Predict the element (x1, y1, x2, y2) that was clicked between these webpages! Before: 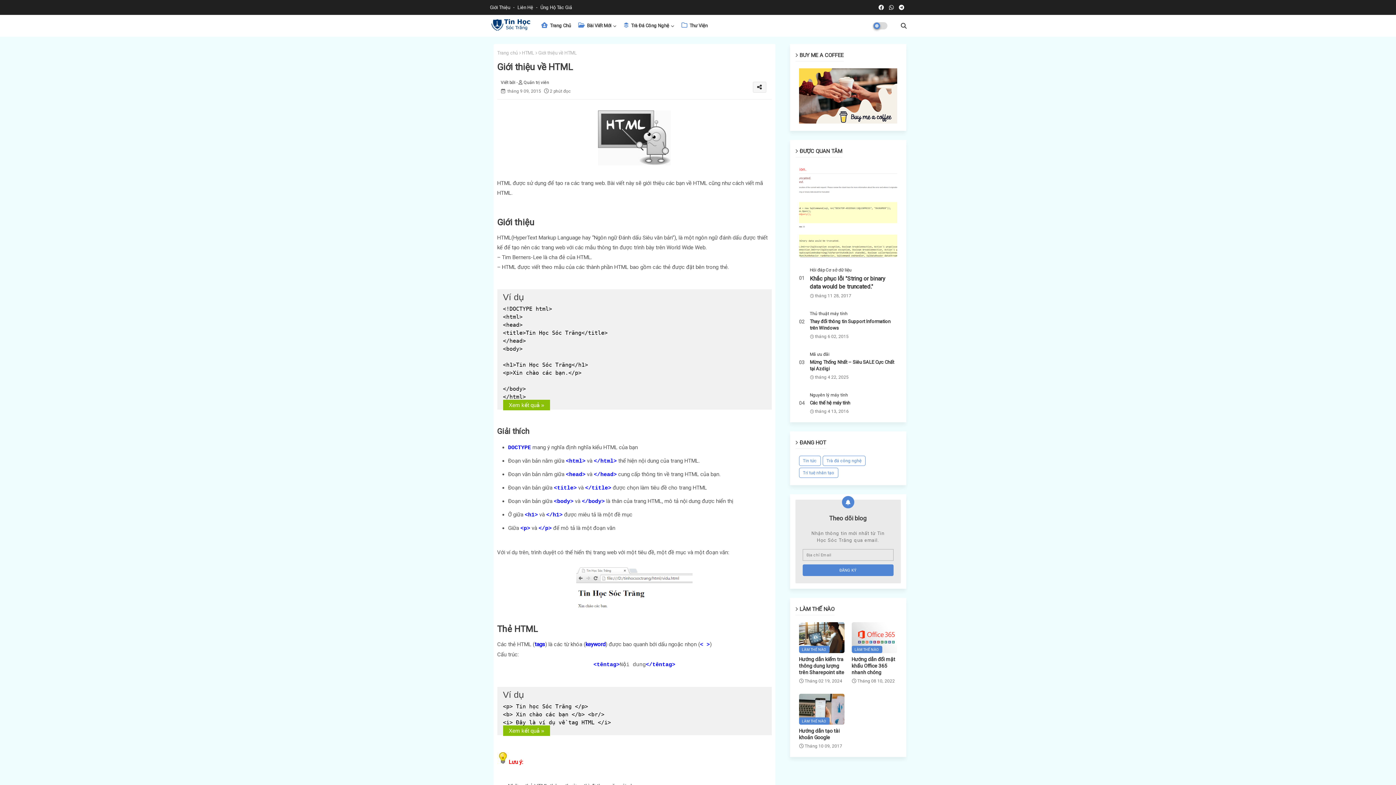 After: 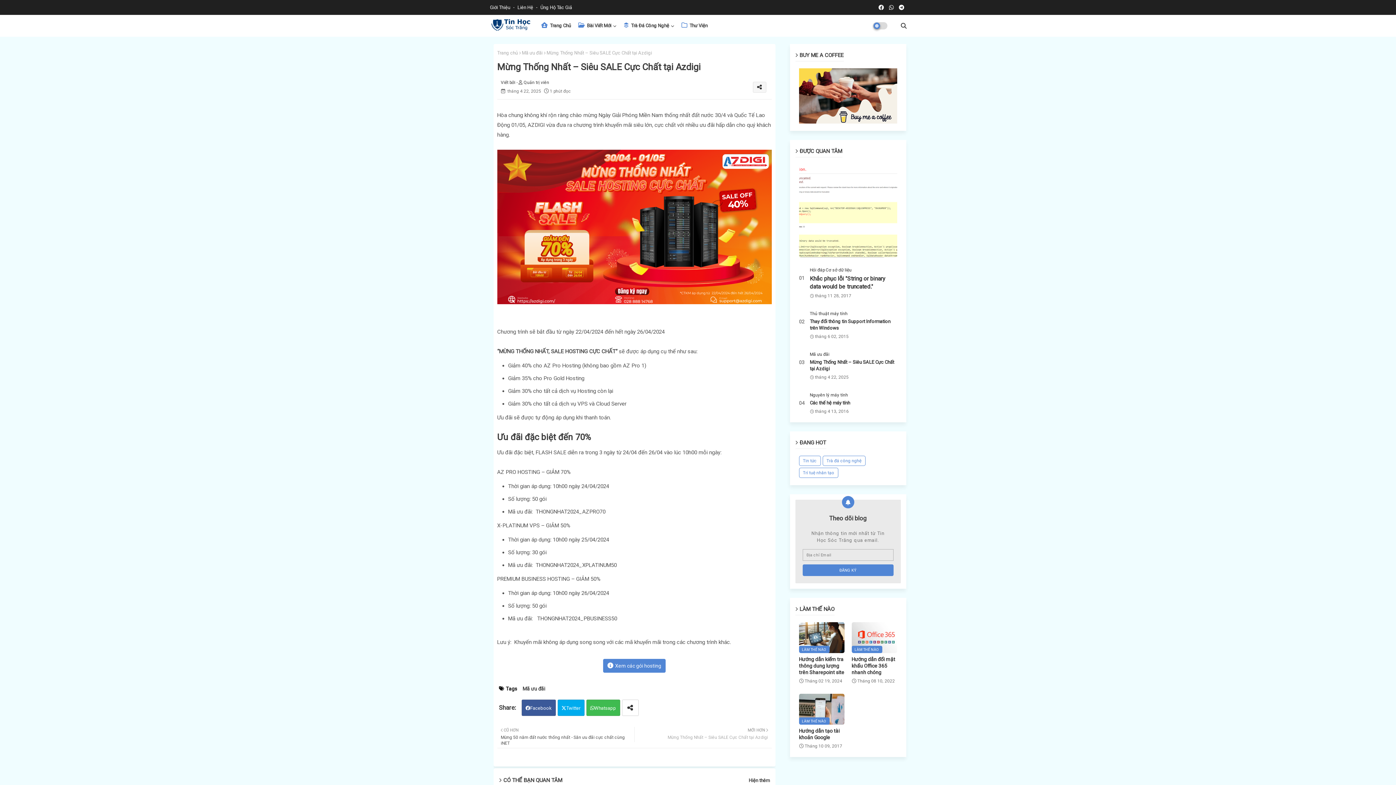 Action: bbox: (810, 359, 897, 372) label: Mừng Thống Nhất – Siêu SALE Cực Chất tại Azdigi